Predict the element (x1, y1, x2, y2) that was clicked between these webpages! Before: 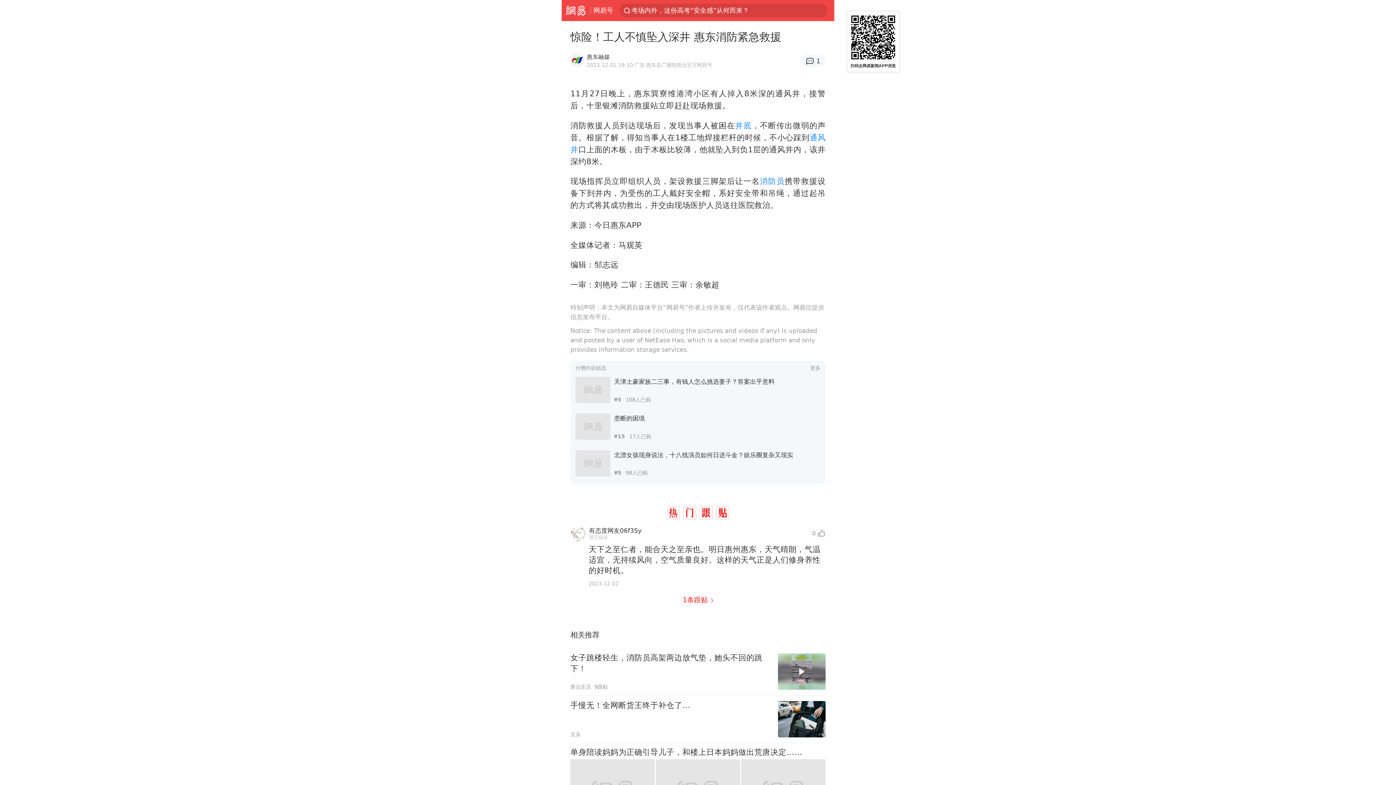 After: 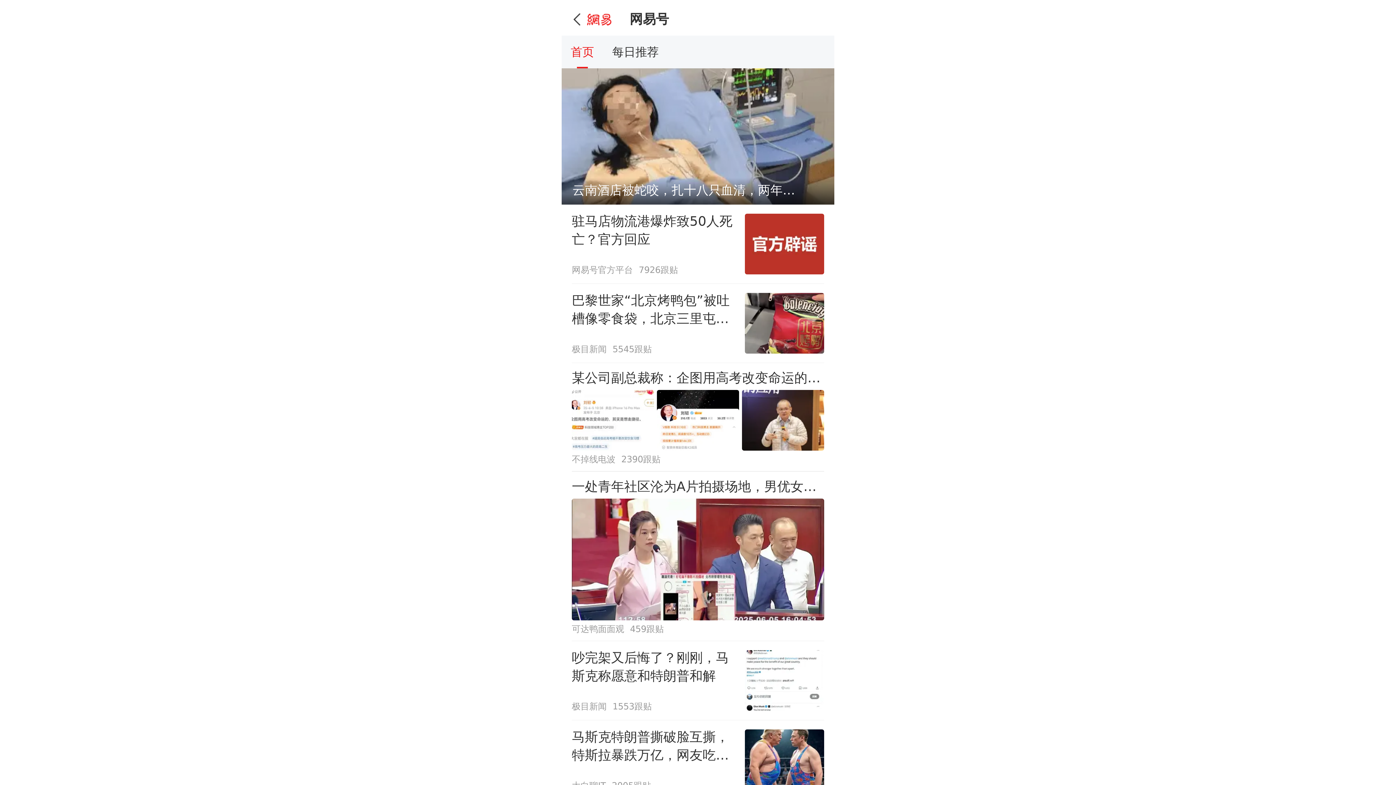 Action: label: 网易号 bbox: (593, 0, 613, 20)